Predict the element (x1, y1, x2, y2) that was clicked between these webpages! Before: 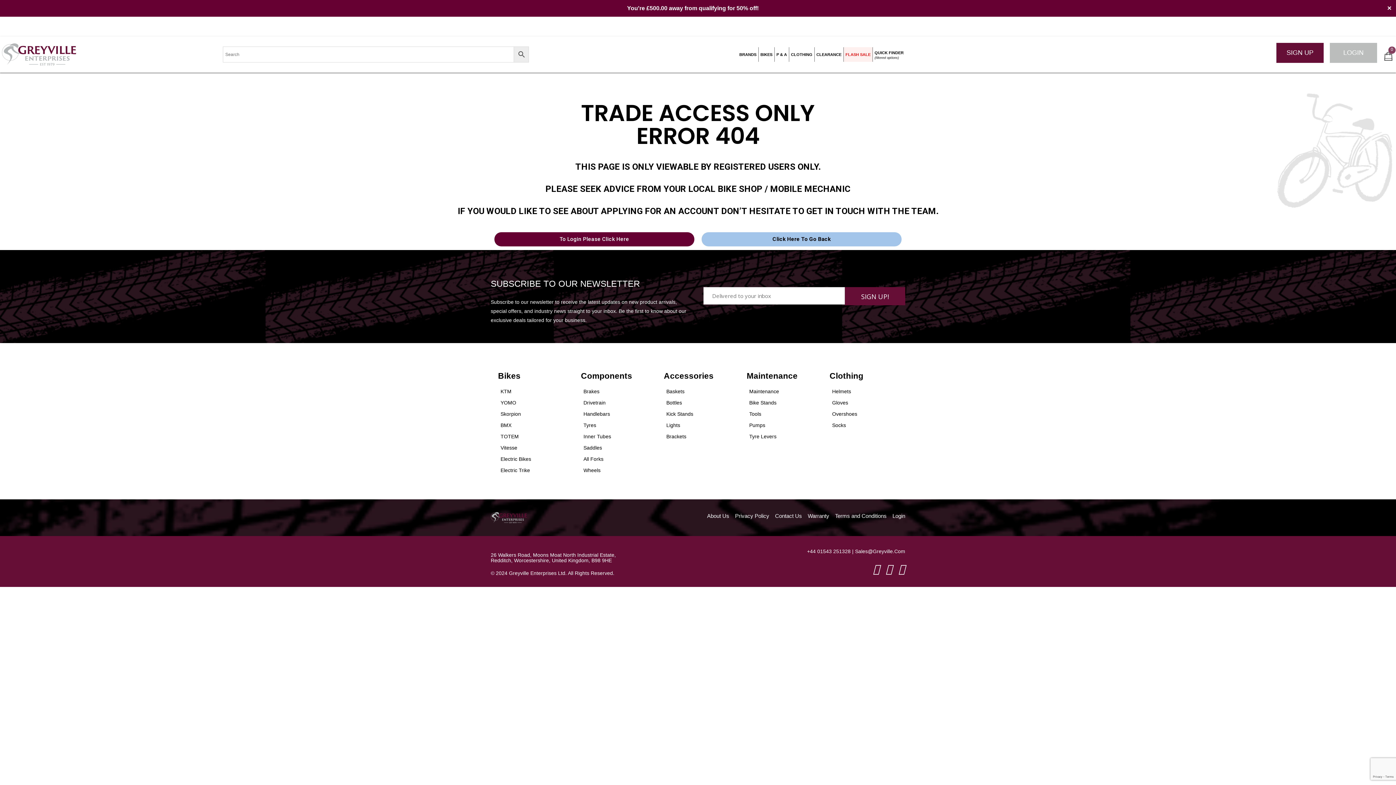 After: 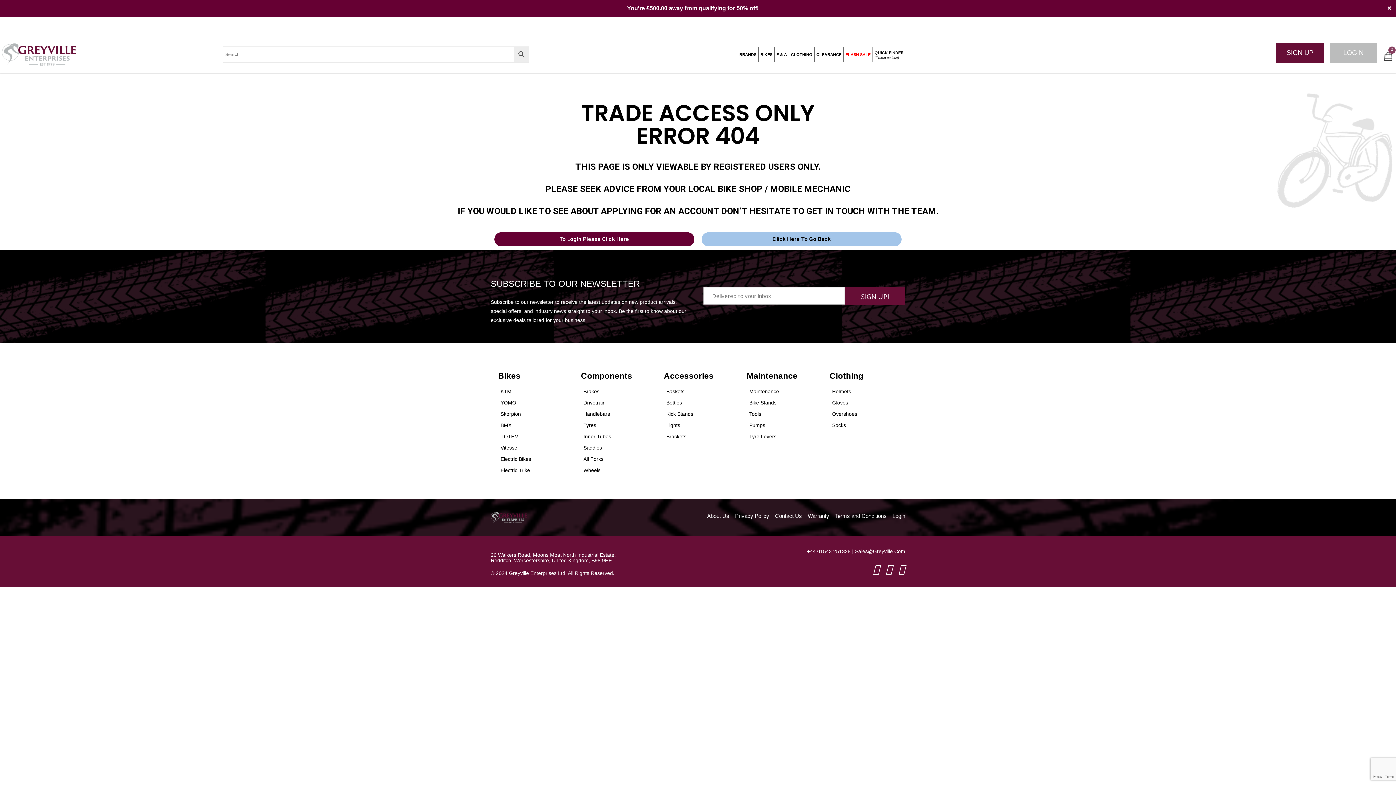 Action: bbox: (573, 365, 656, 387) label: Components